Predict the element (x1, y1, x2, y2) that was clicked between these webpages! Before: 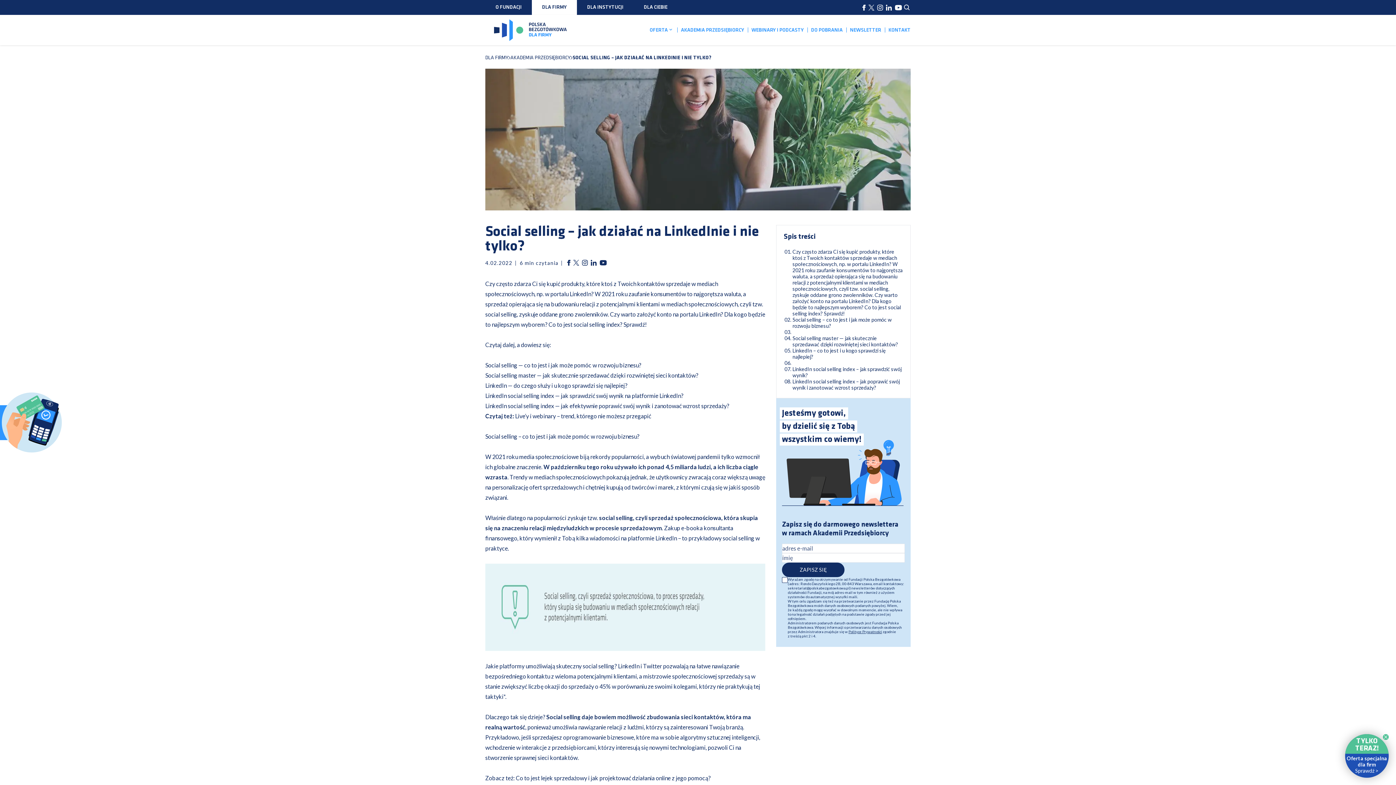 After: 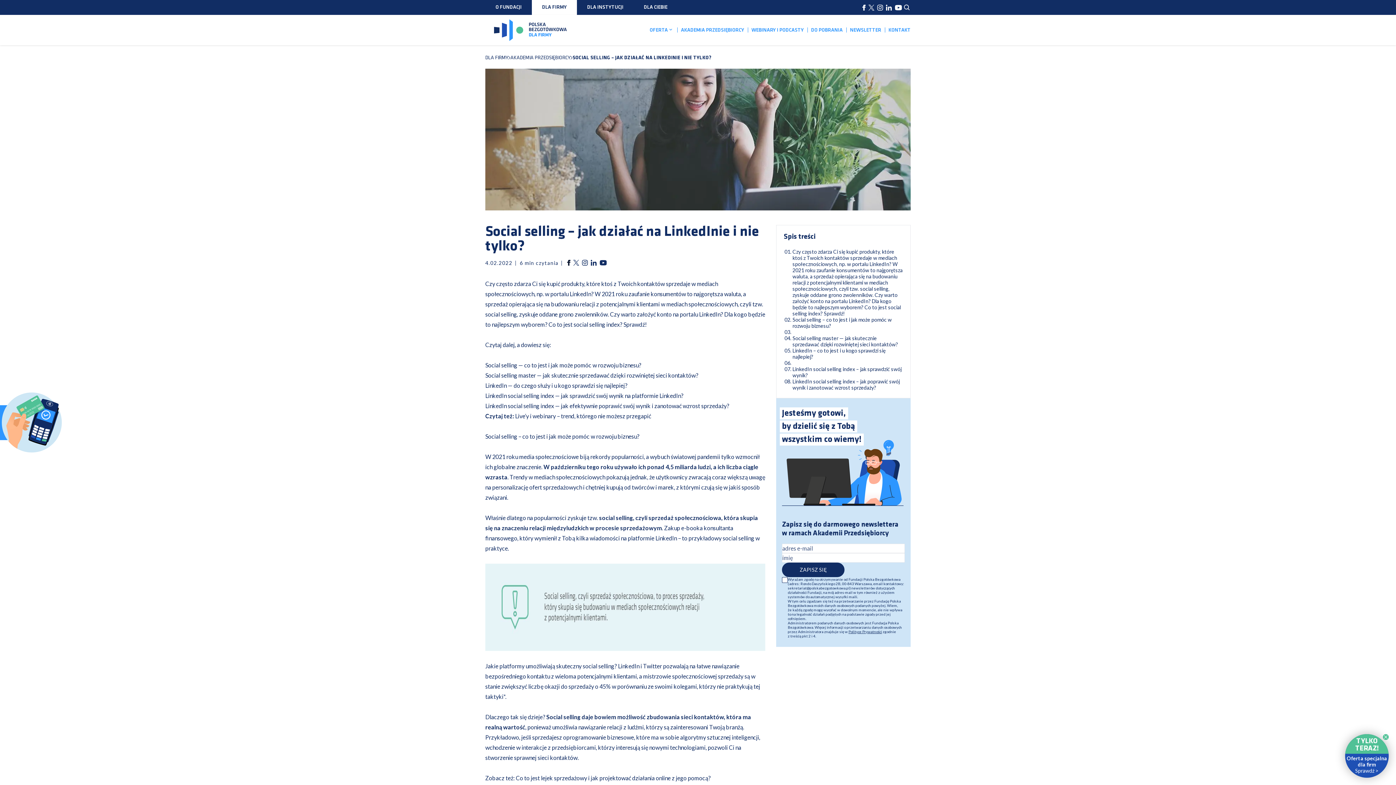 Action: bbox: (565, 258, 572, 267)